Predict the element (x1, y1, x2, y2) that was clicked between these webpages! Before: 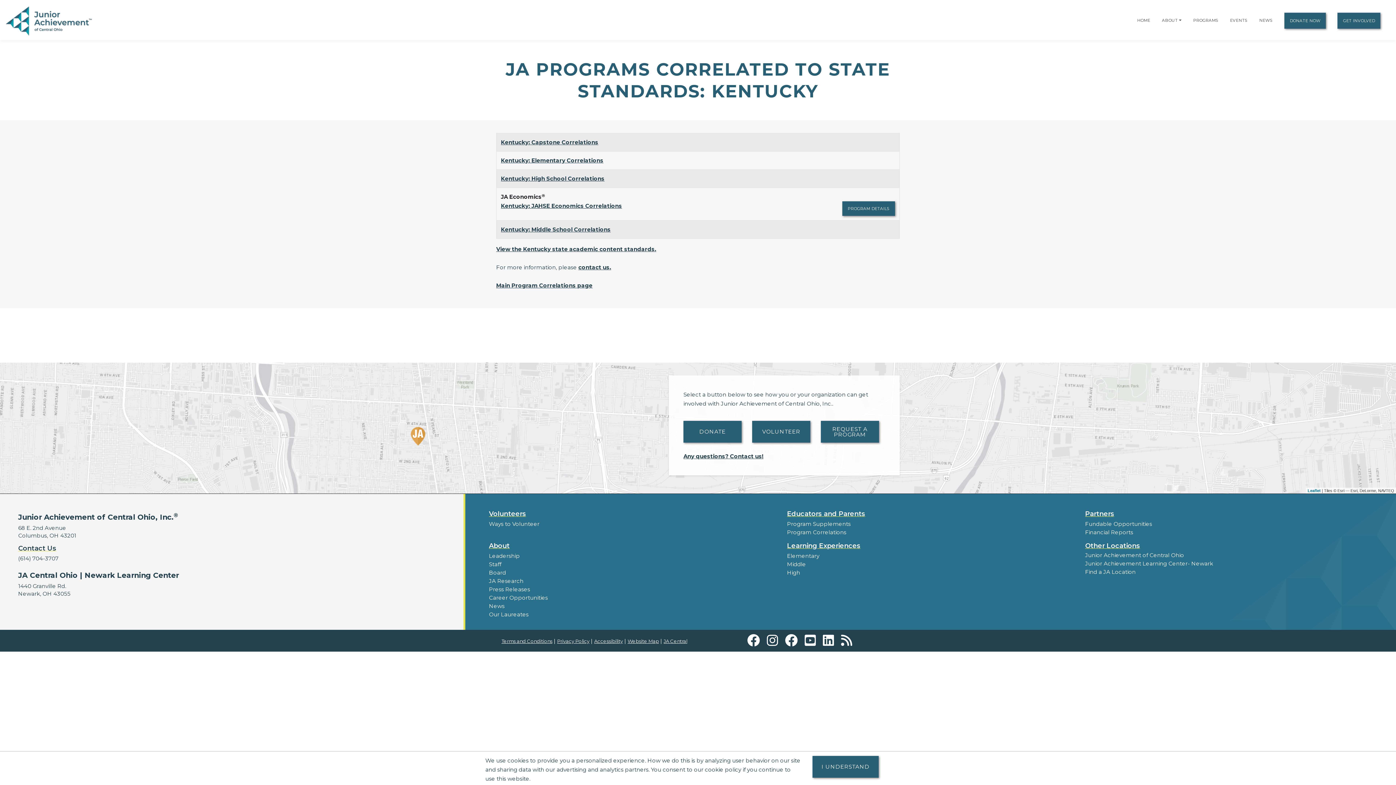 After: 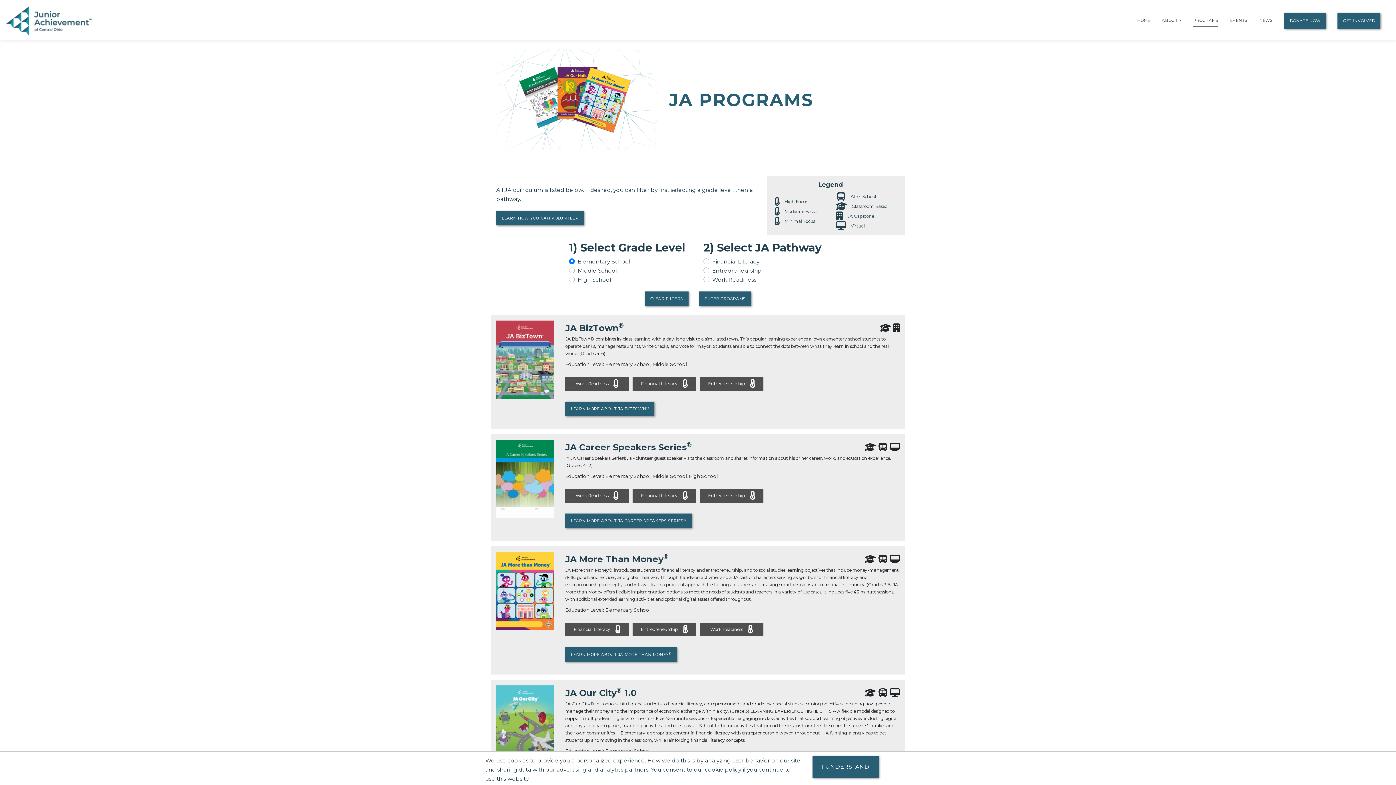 Action: bbox: (787, 552, 819, 560) label: Elementary